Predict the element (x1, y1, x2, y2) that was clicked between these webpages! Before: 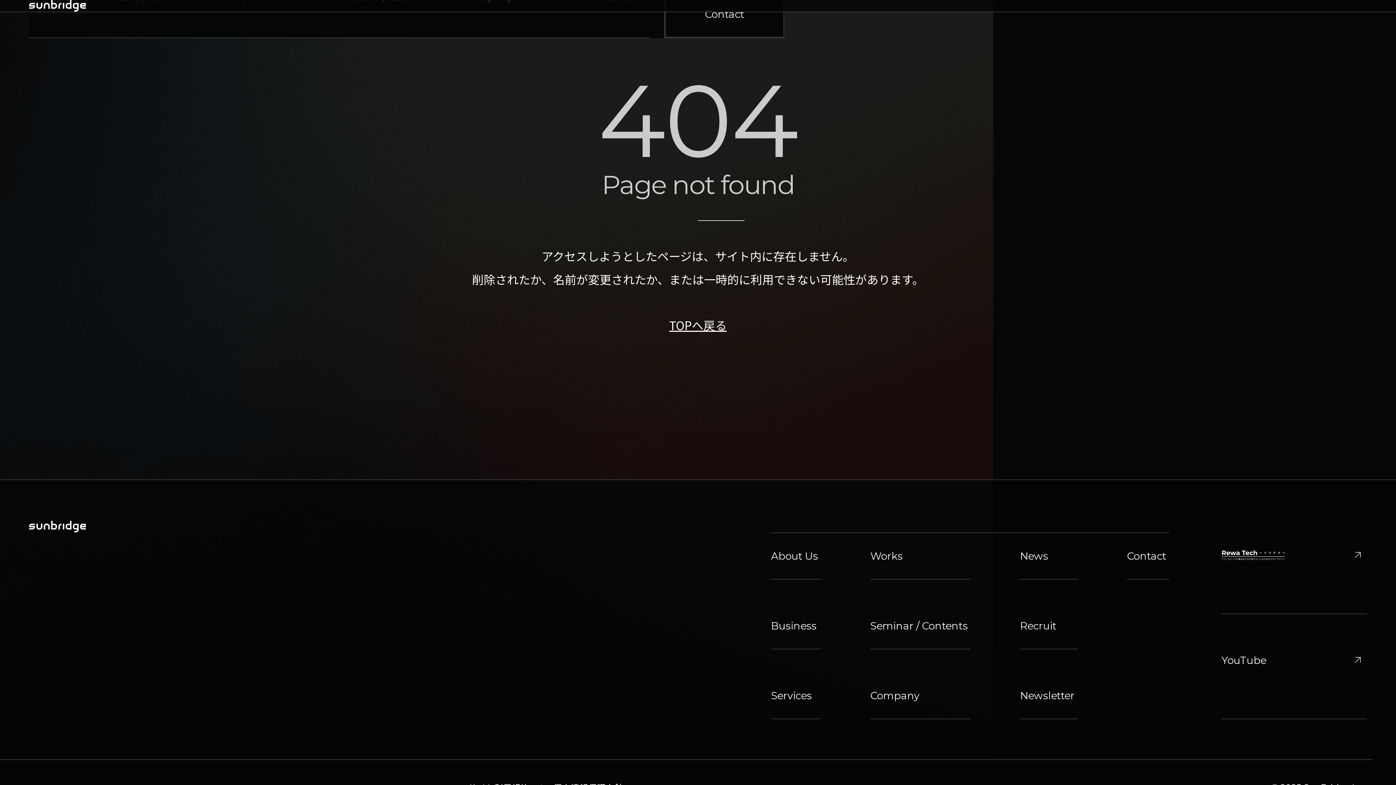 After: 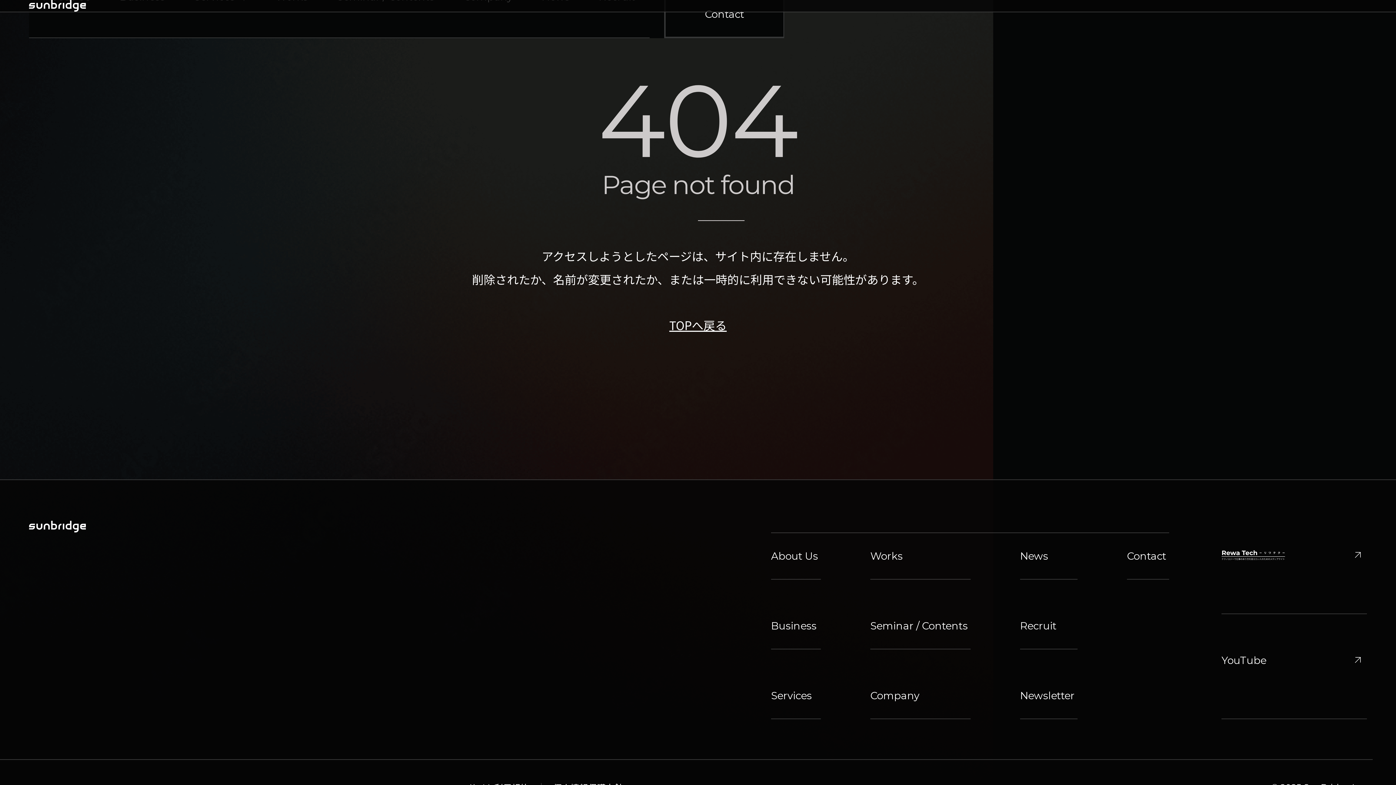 Action: label: Recruit bbox: (1020, 603, 1077, 649)